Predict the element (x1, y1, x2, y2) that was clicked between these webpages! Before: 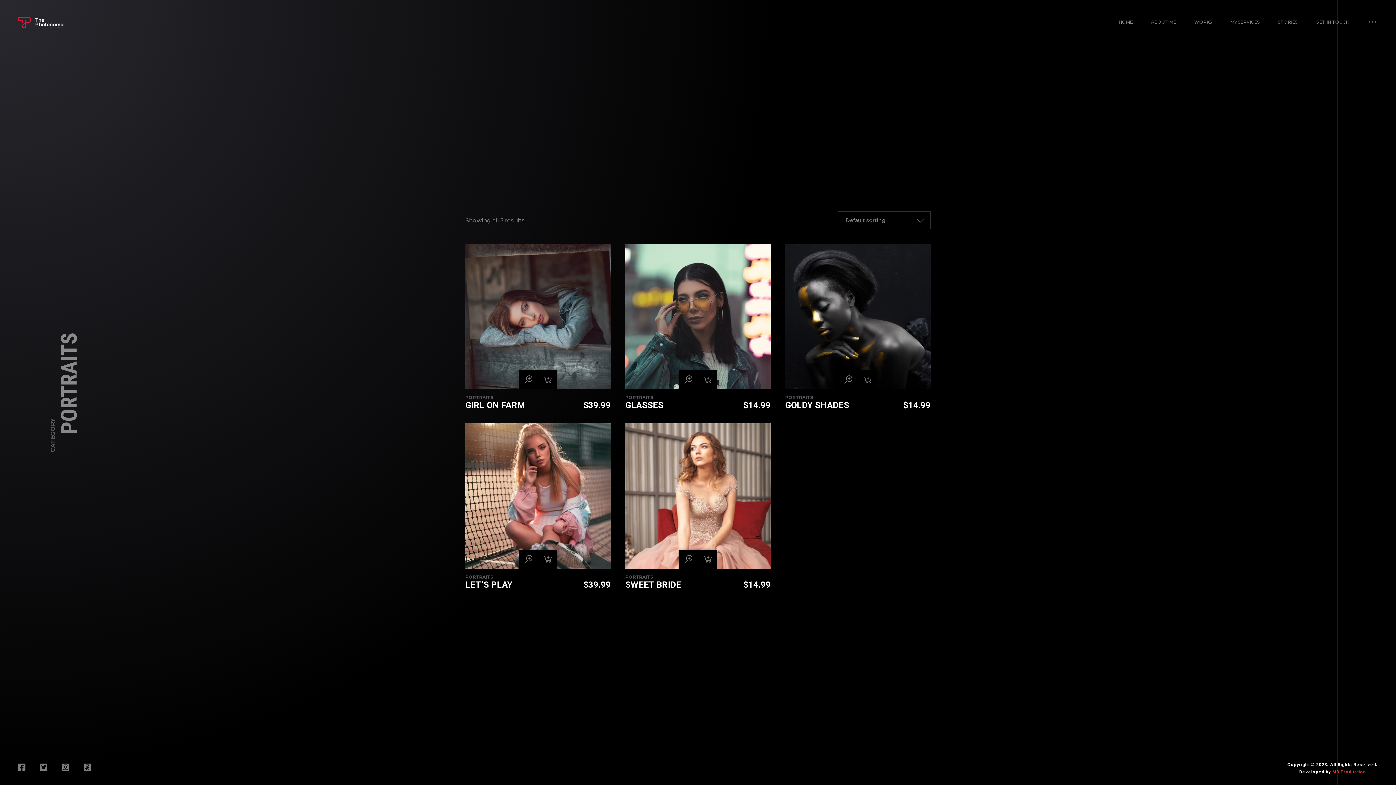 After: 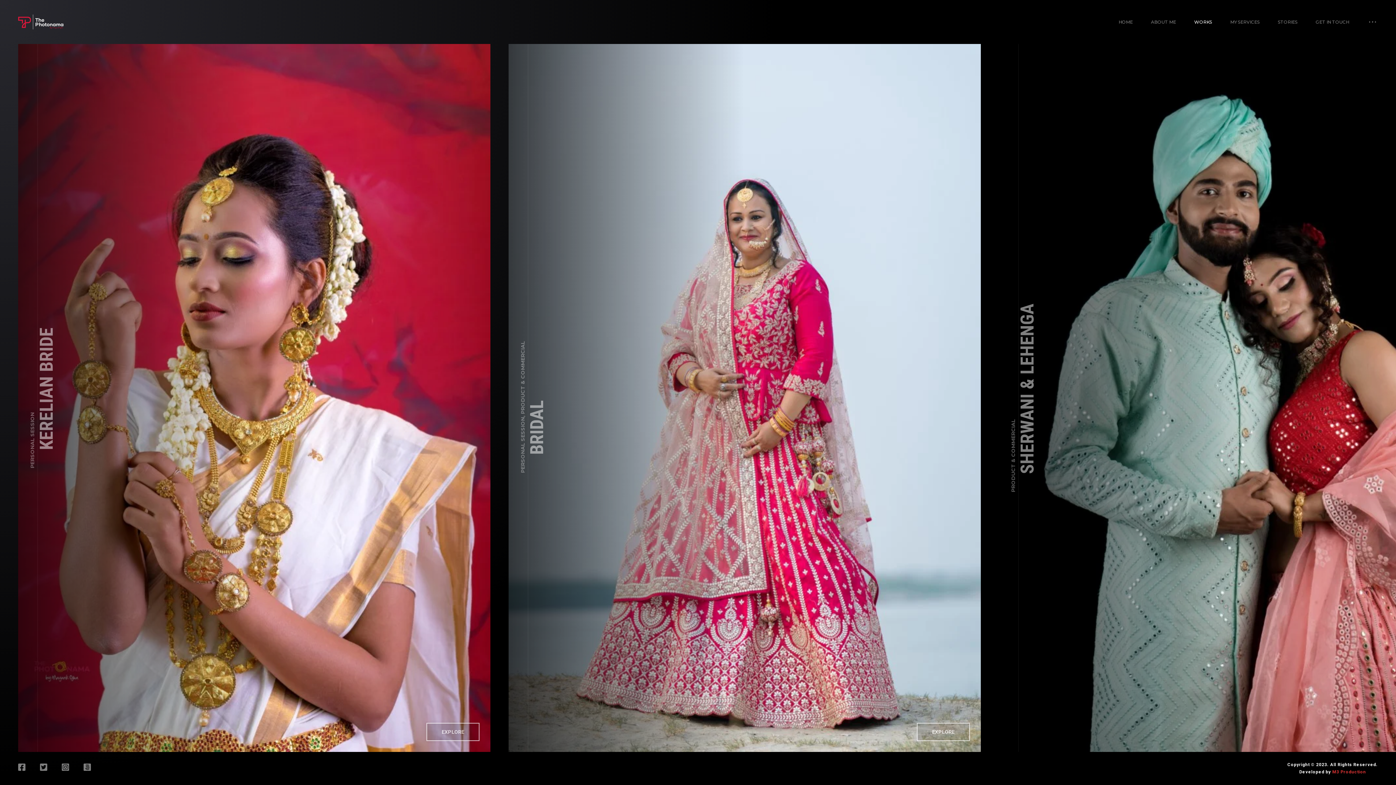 Action: bbox: (1194, 16, 1212, 27) label: WORKS